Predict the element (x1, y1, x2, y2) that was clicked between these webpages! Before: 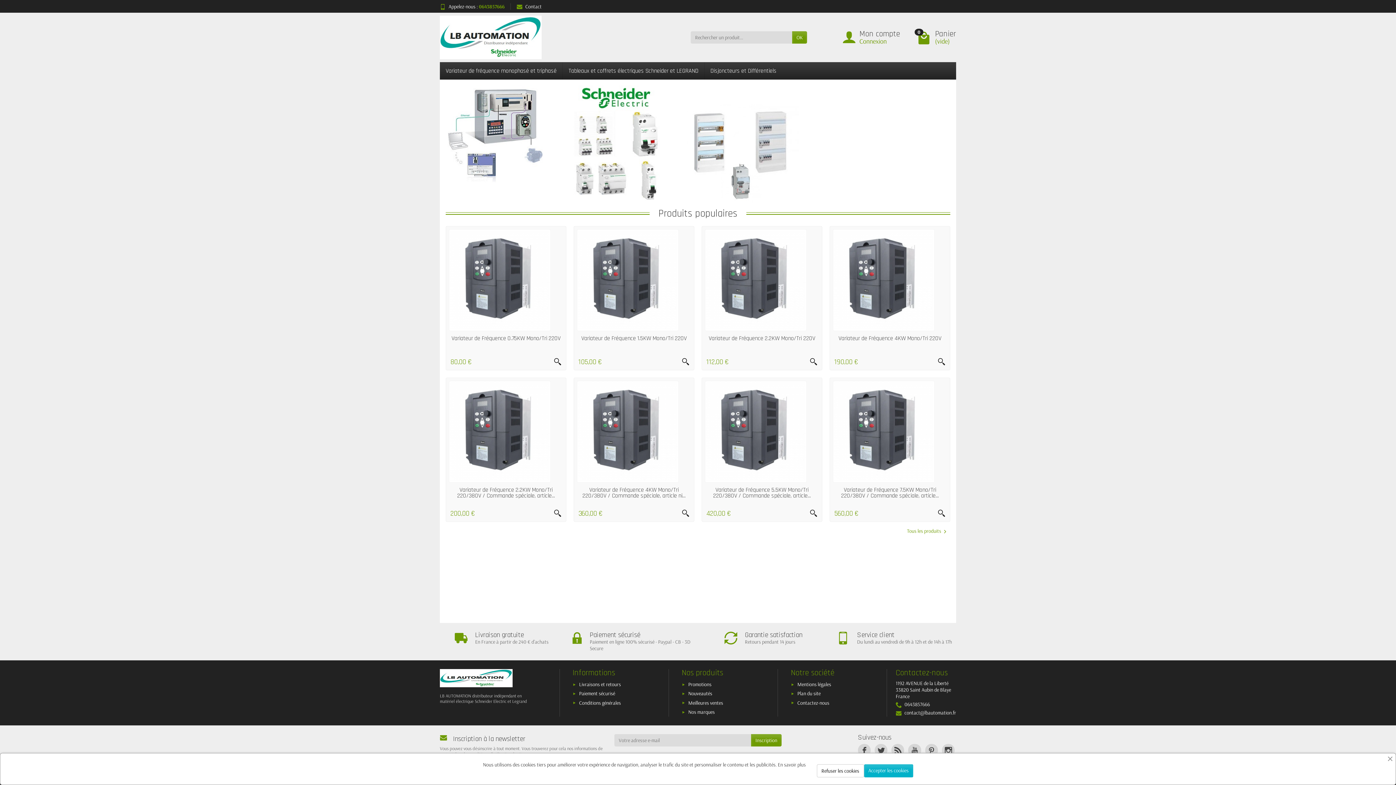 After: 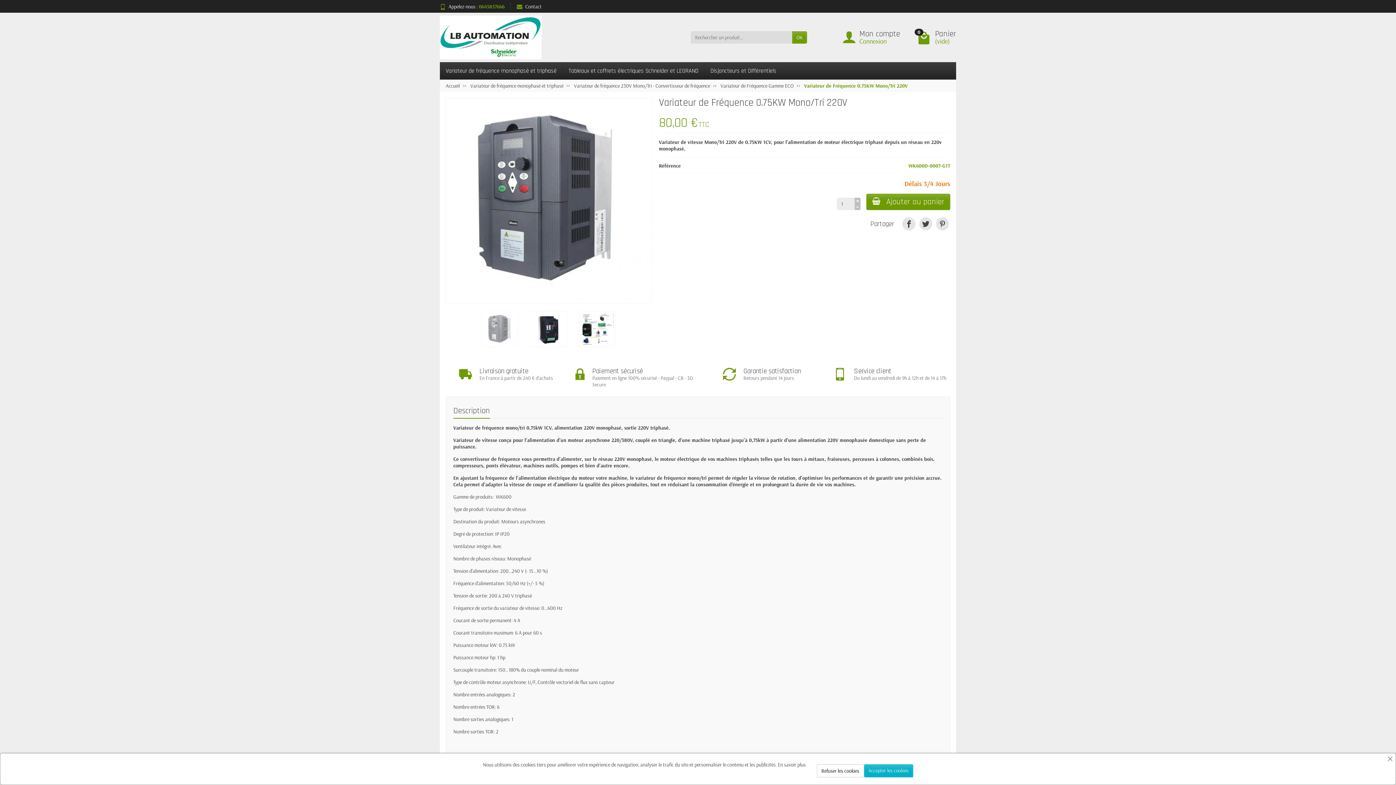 Action: bbox: (451, 334, 560, 342) label: Variateur de Fréquence 0.75KW Mono/Tri 220V